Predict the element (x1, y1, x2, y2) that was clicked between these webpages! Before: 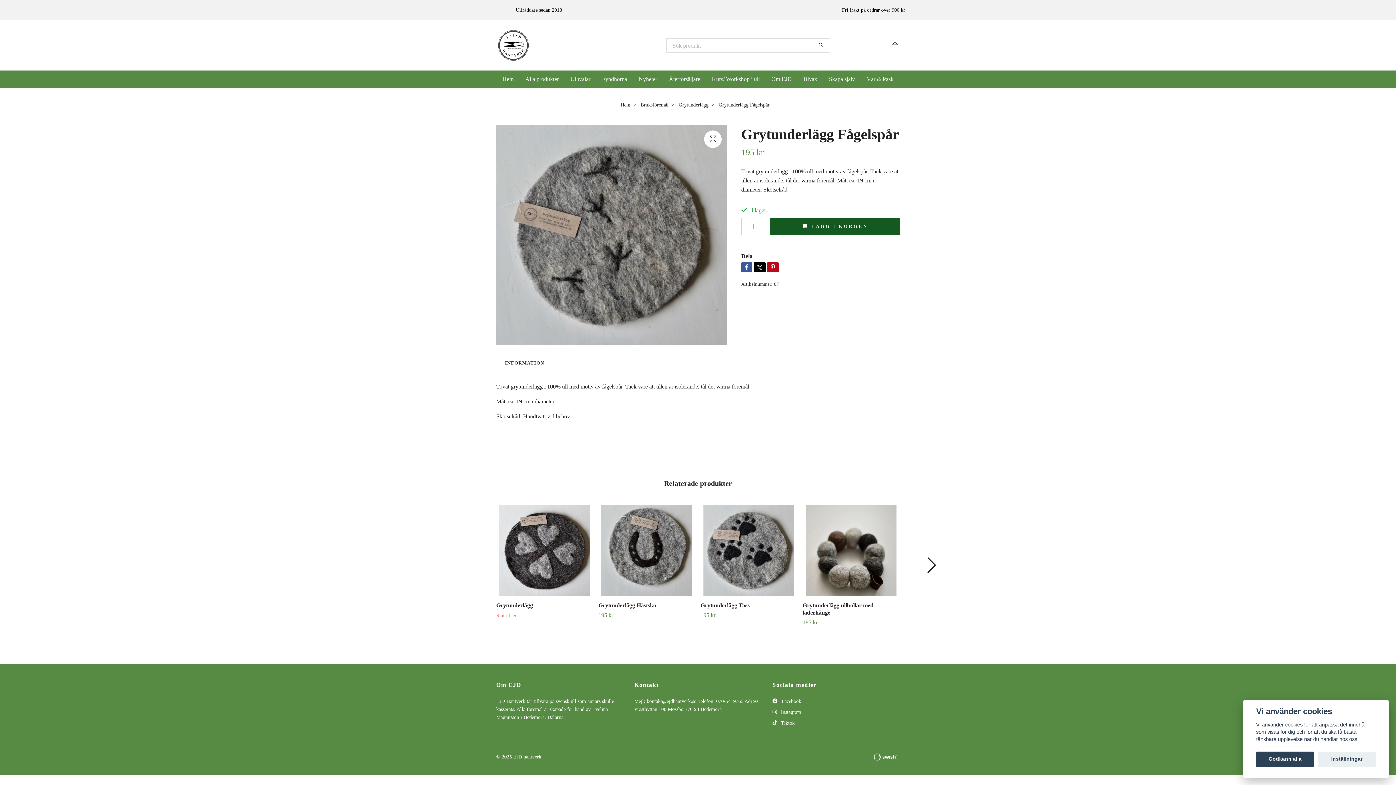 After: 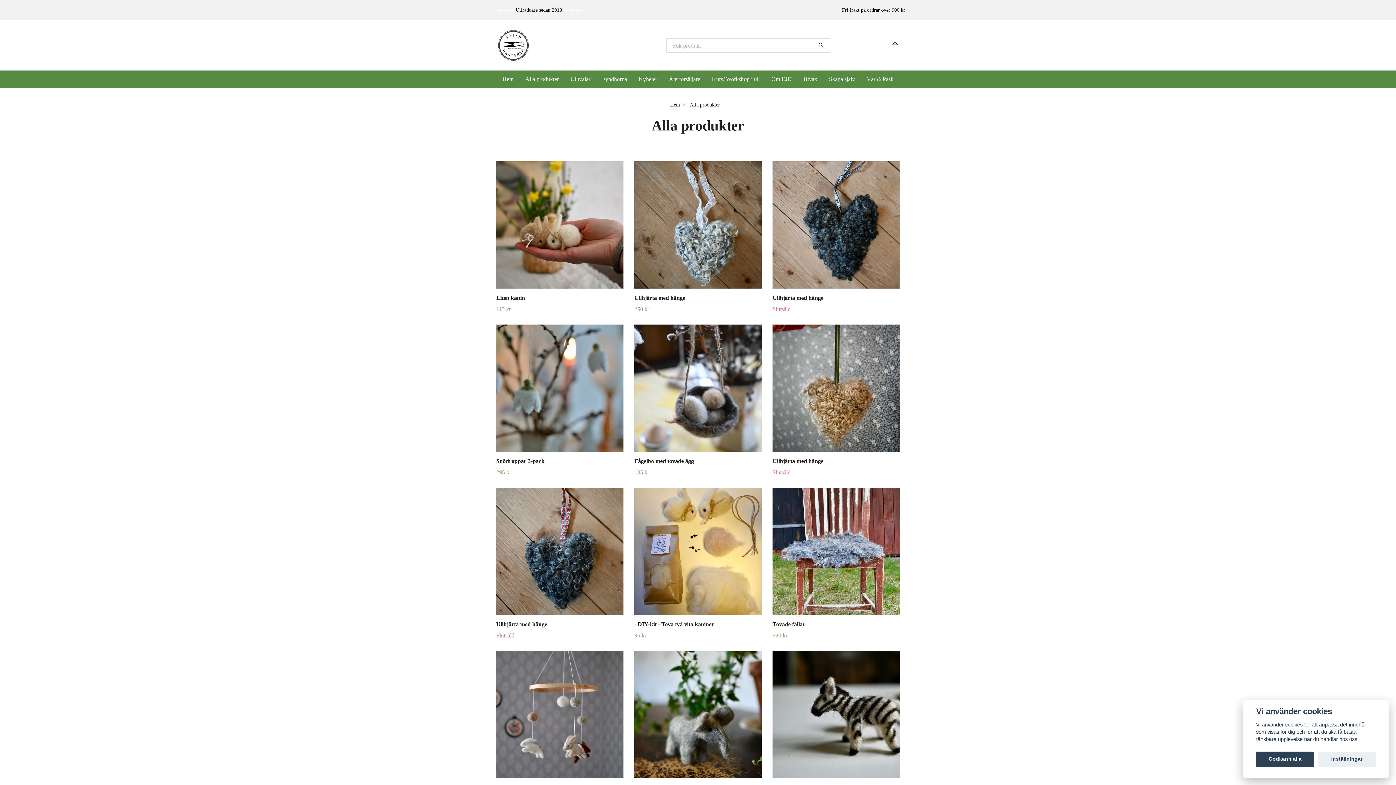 Action: label: Alla produkter bbox: (519, 73, 564, 85)